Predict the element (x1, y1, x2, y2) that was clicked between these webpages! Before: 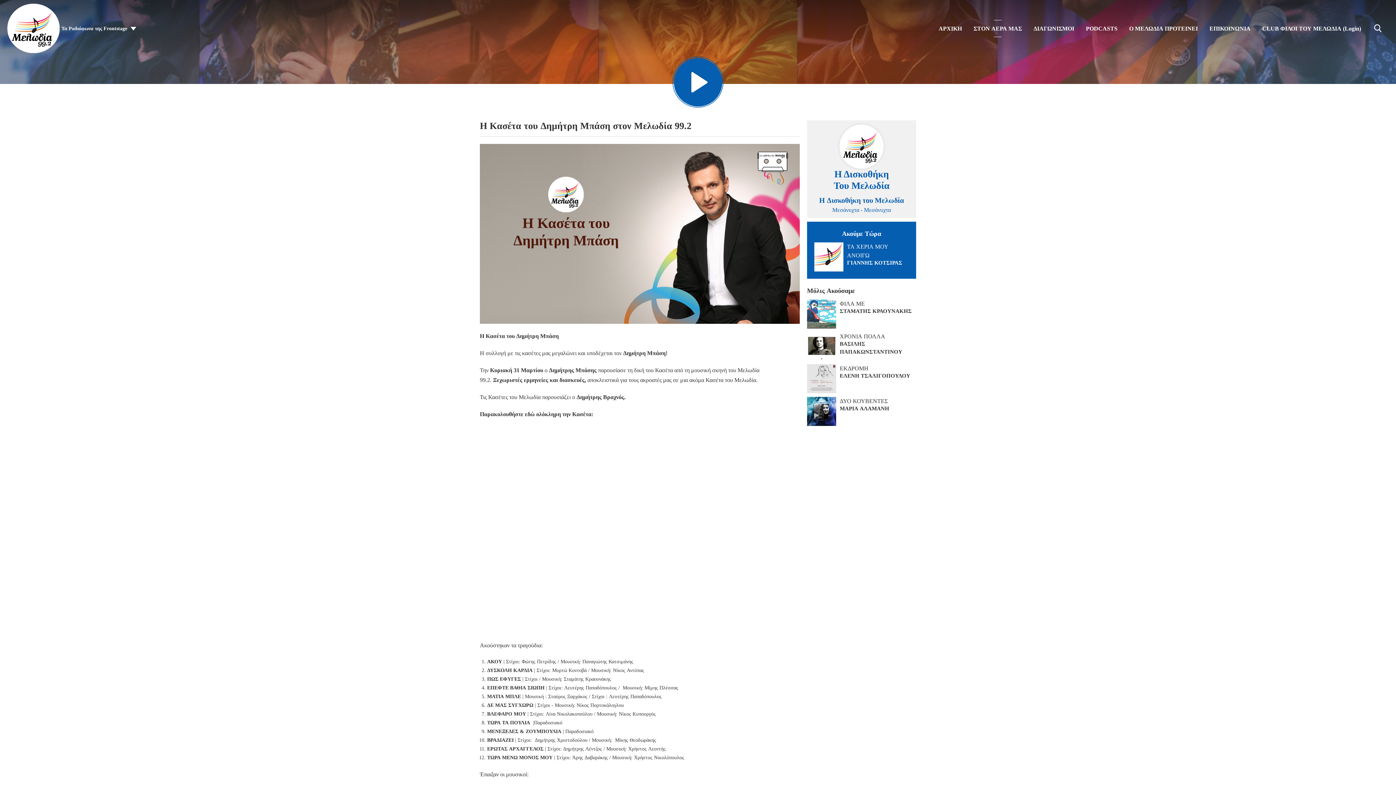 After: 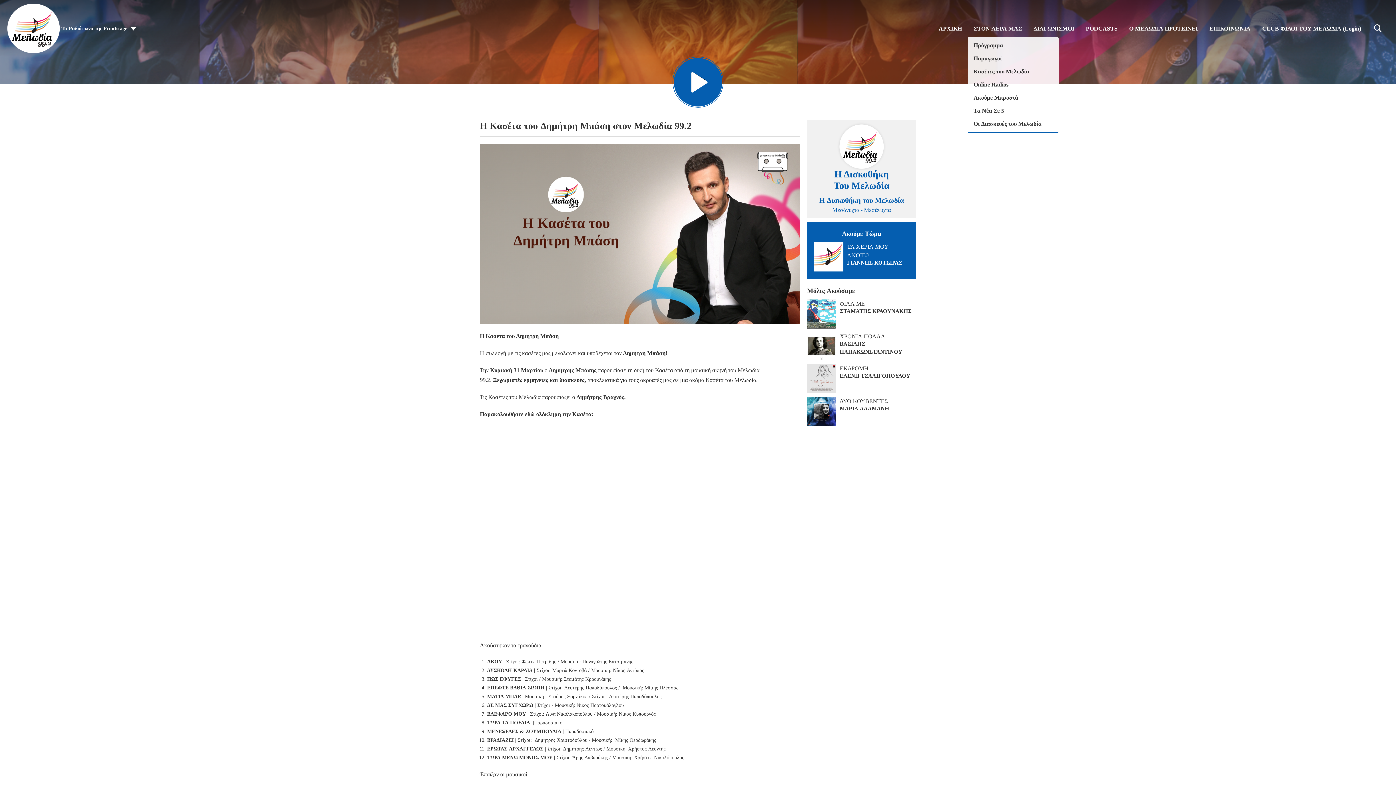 Action: bbox: (968, 19, 1028, 36) label: ΣΤΟΝ ΑΕΡΑ ΜΑΣ